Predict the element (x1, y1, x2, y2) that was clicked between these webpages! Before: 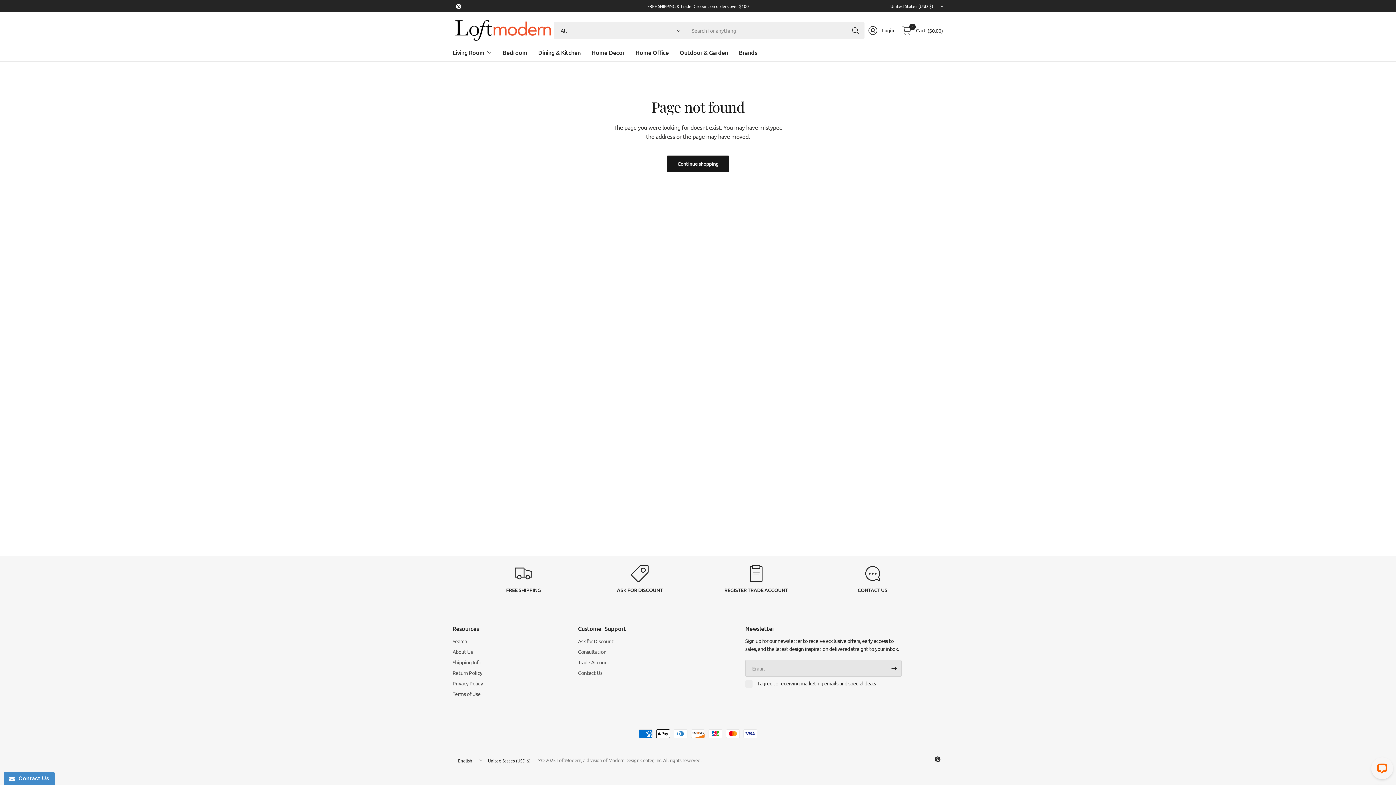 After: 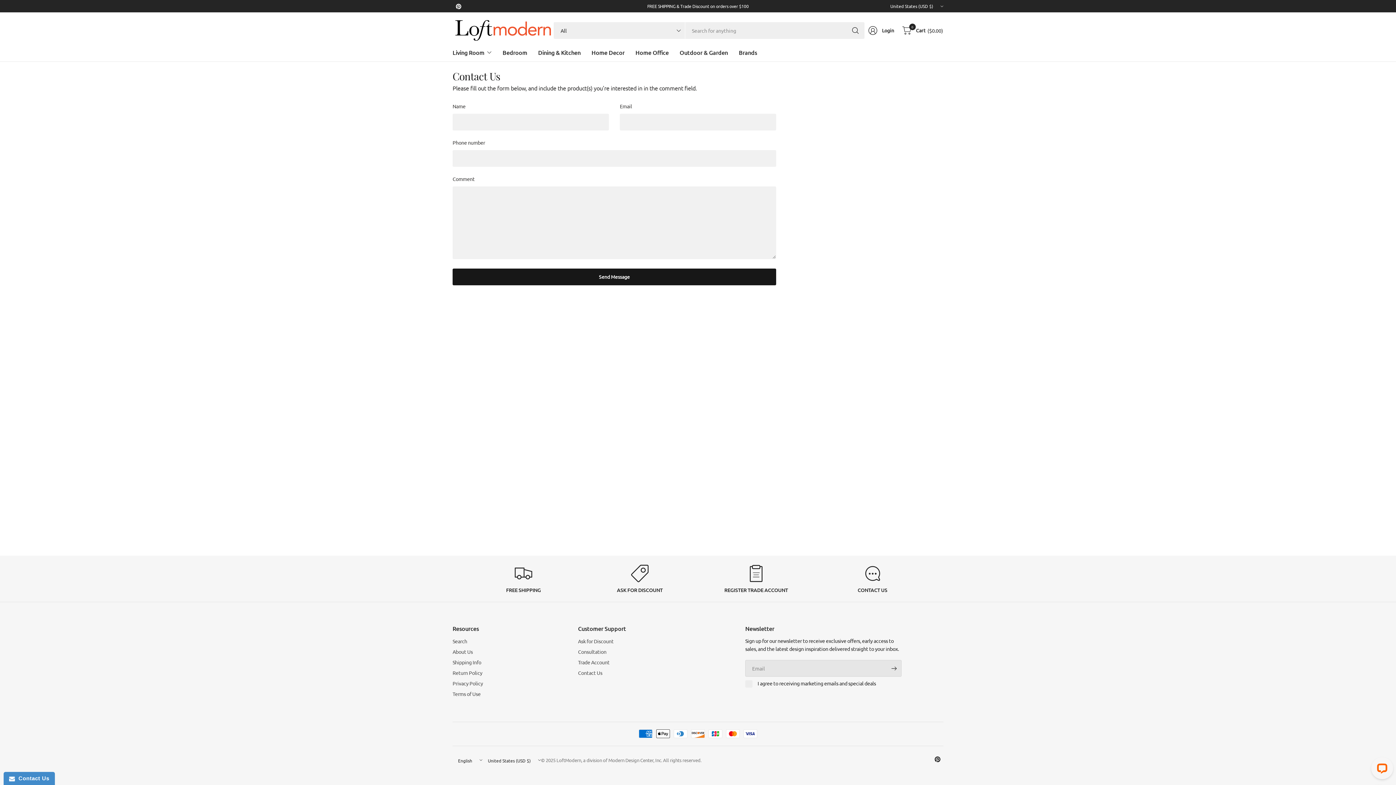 Action: label: Ask for Discount bbox: (578, 637, 734, 645)